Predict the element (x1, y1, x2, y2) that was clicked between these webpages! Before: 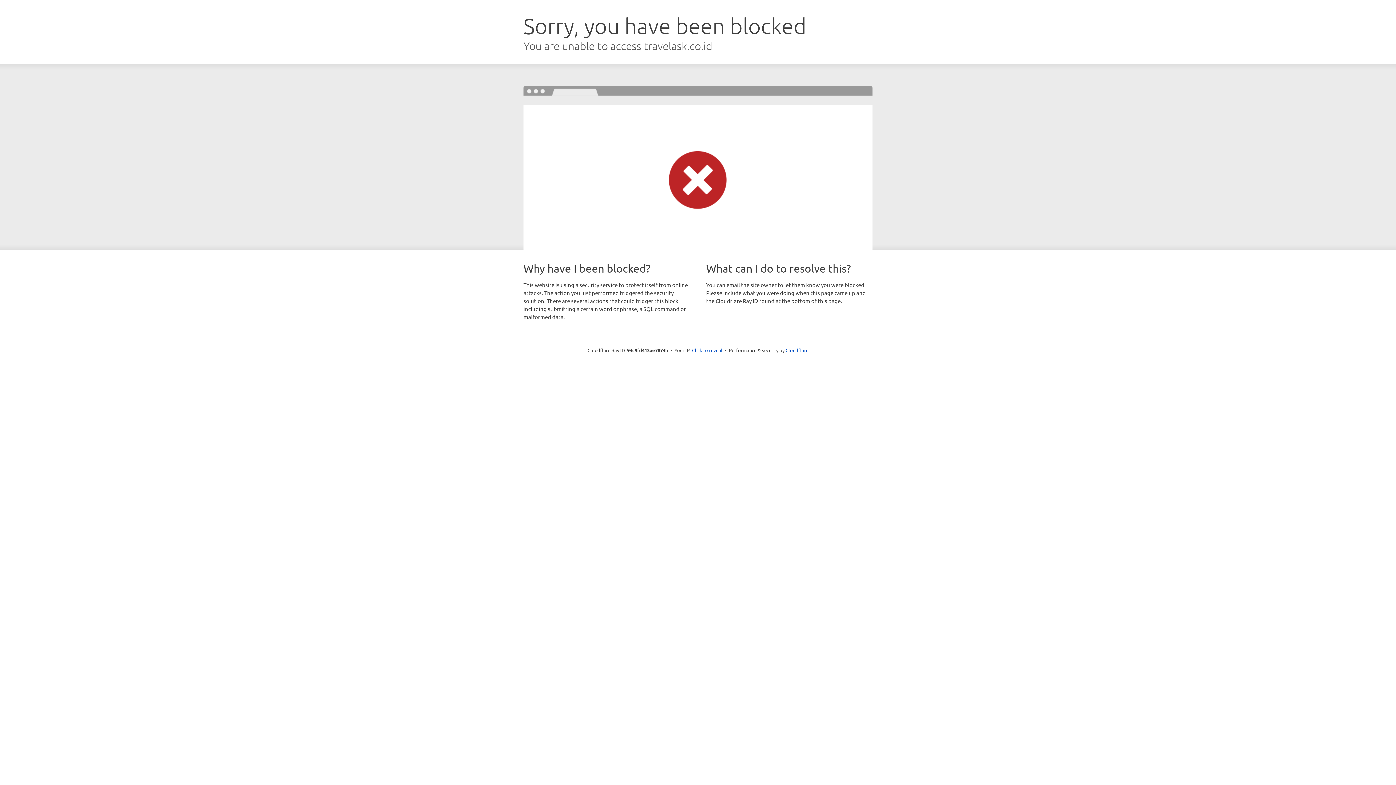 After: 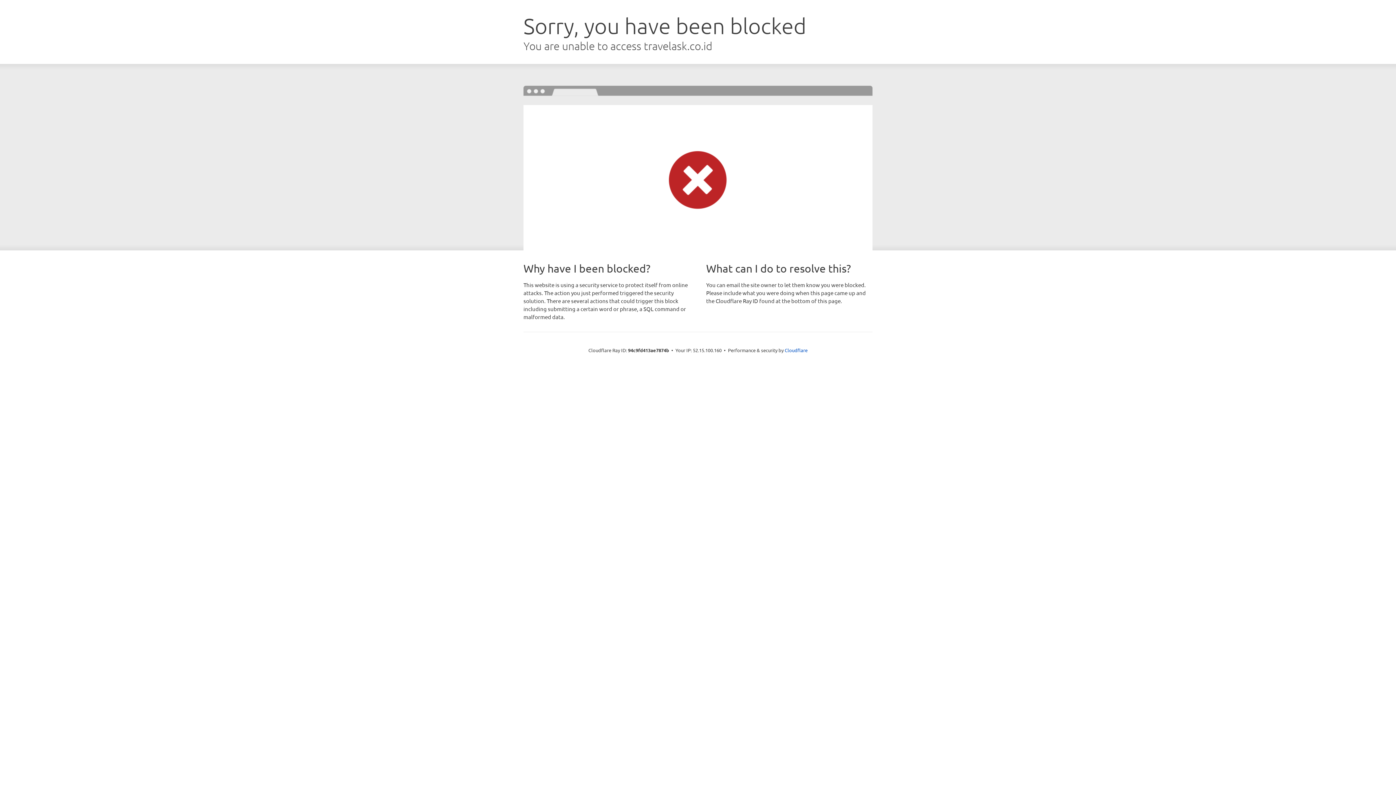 Action: bbox: (692, 346, 722, 353) label: Click to reveal